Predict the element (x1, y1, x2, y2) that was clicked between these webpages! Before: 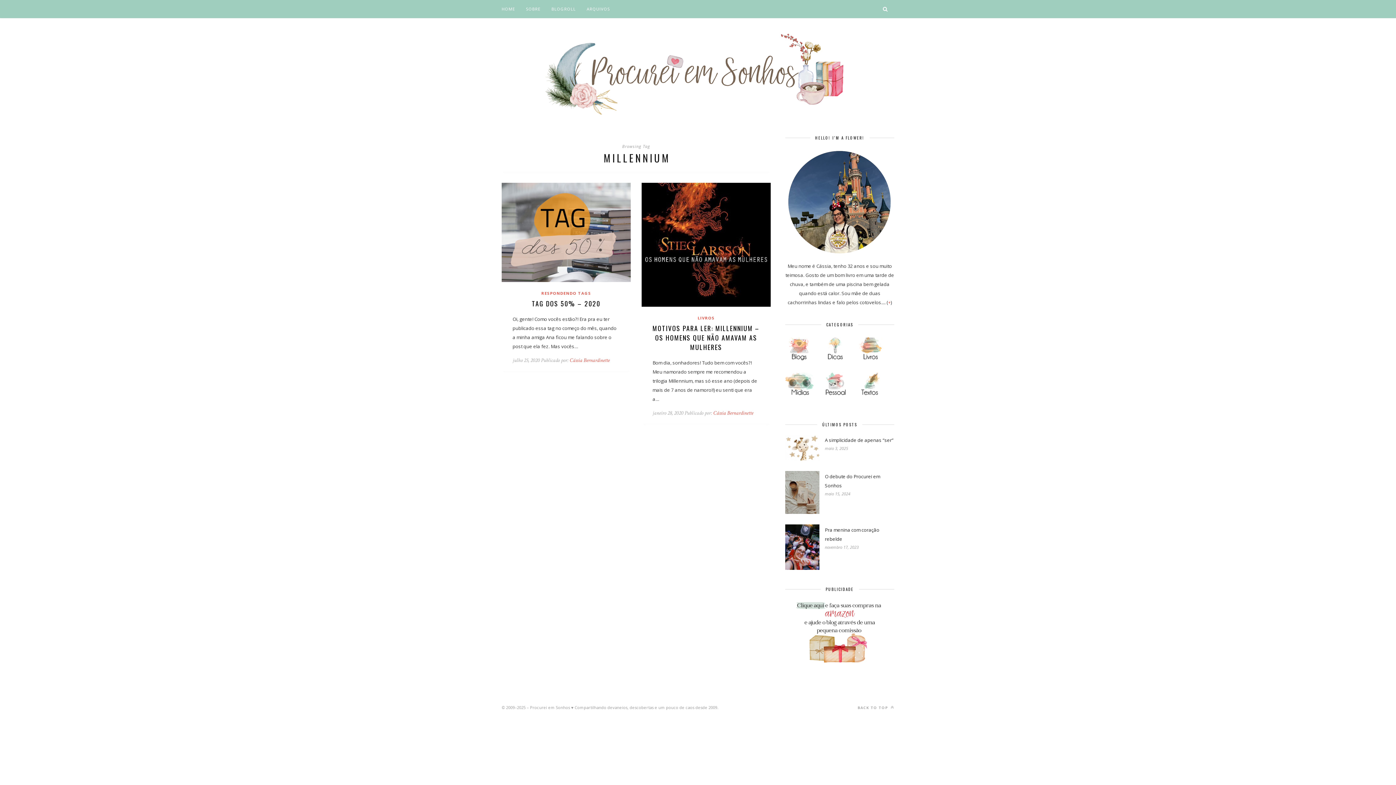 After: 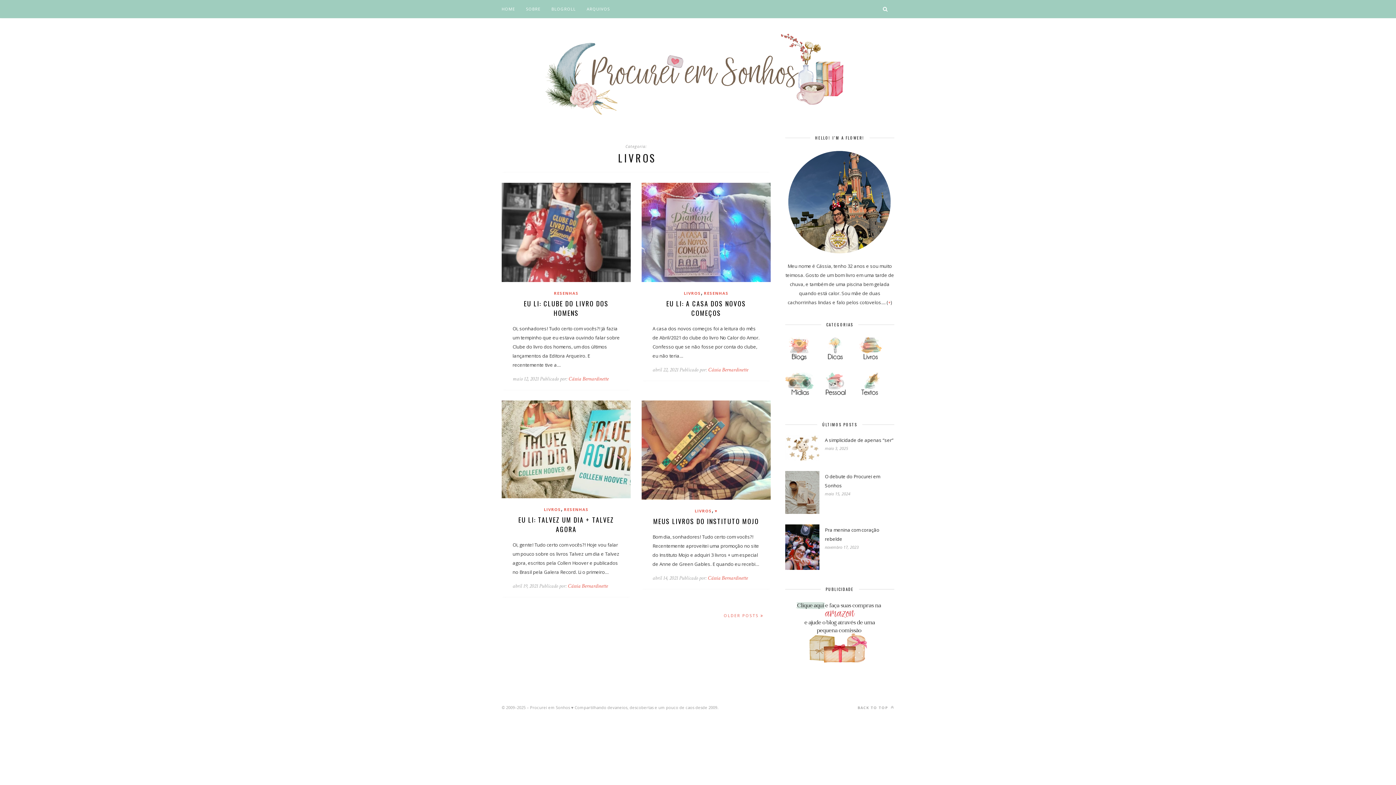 Action: label: LIVROS bbox: (697, 315, 714, 320)